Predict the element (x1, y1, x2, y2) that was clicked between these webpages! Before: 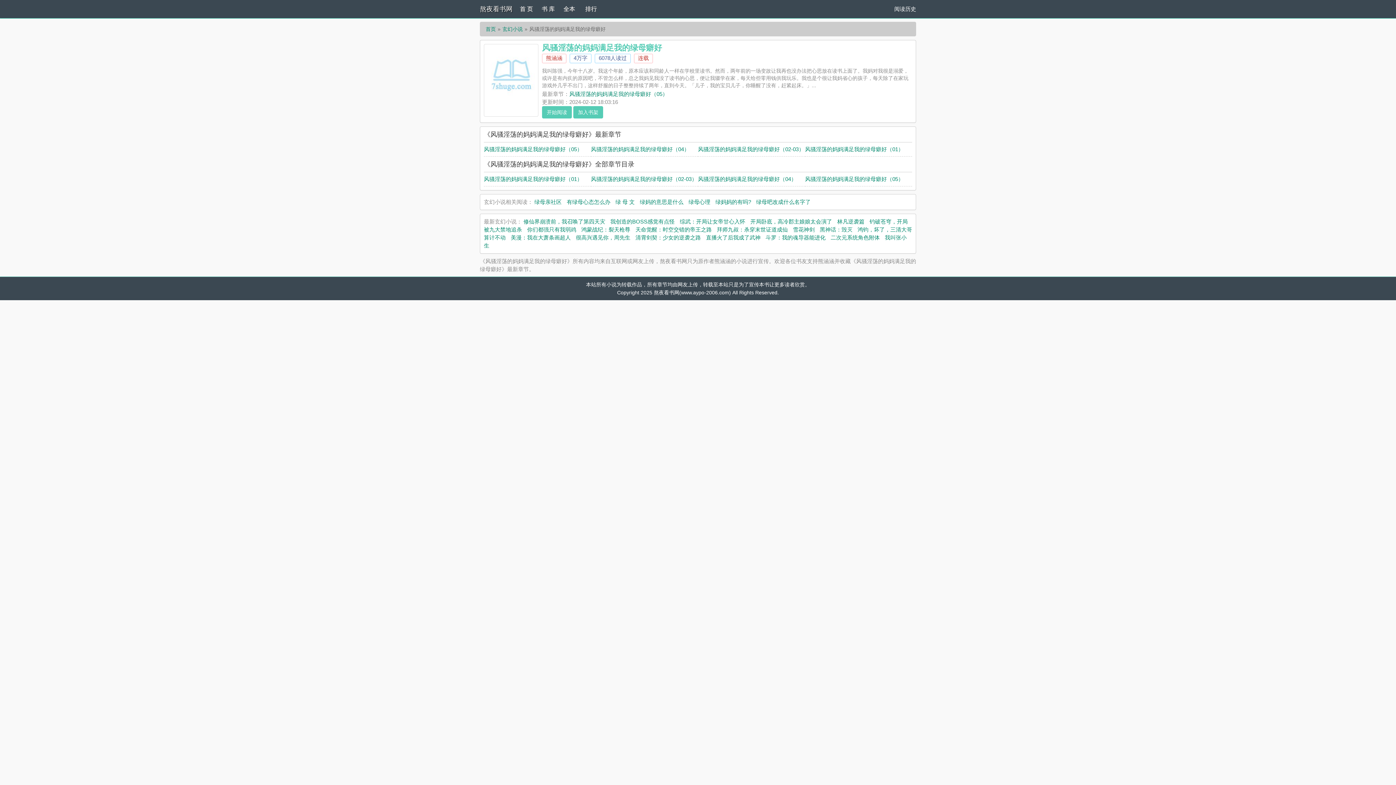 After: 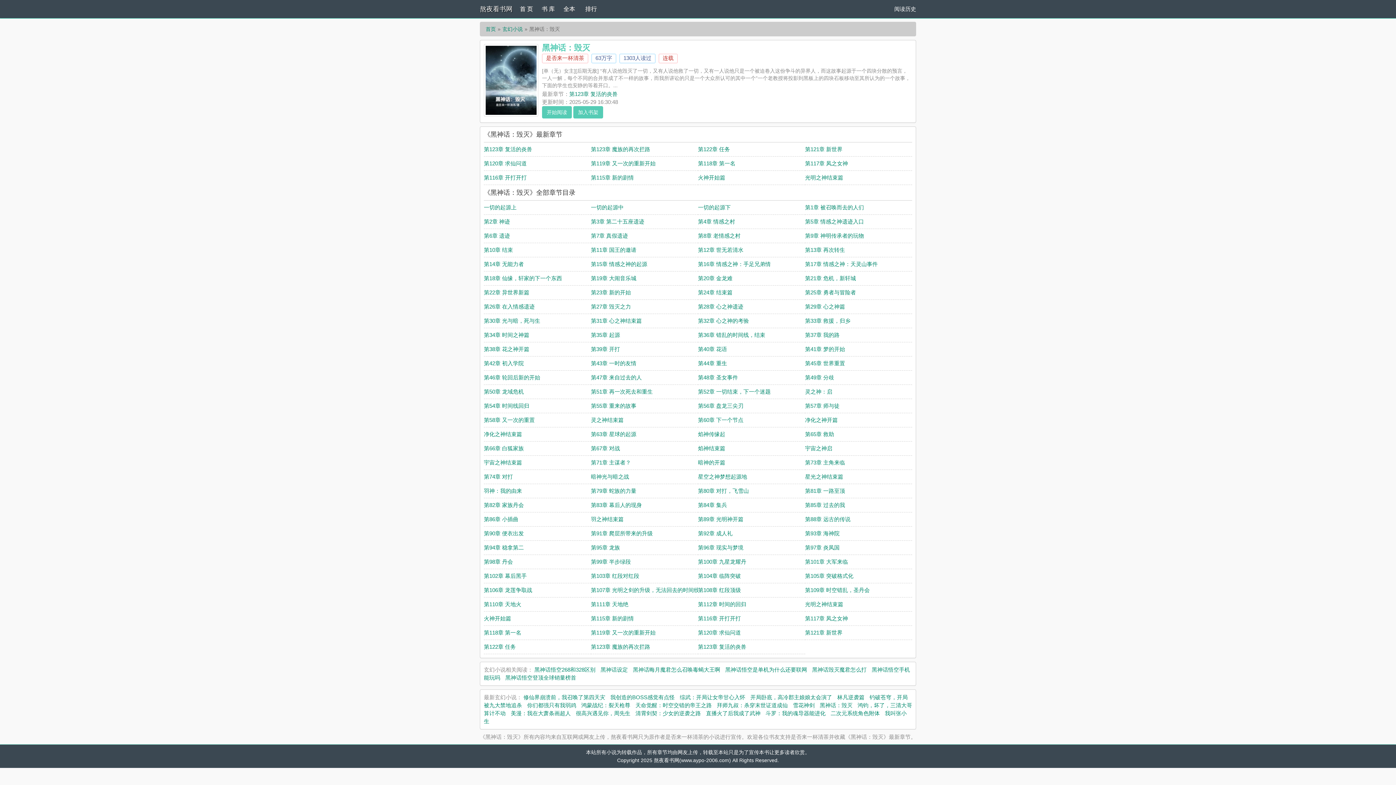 Action: label: 黑神话：毁灭 bbox: (820, 226, 852, 232)